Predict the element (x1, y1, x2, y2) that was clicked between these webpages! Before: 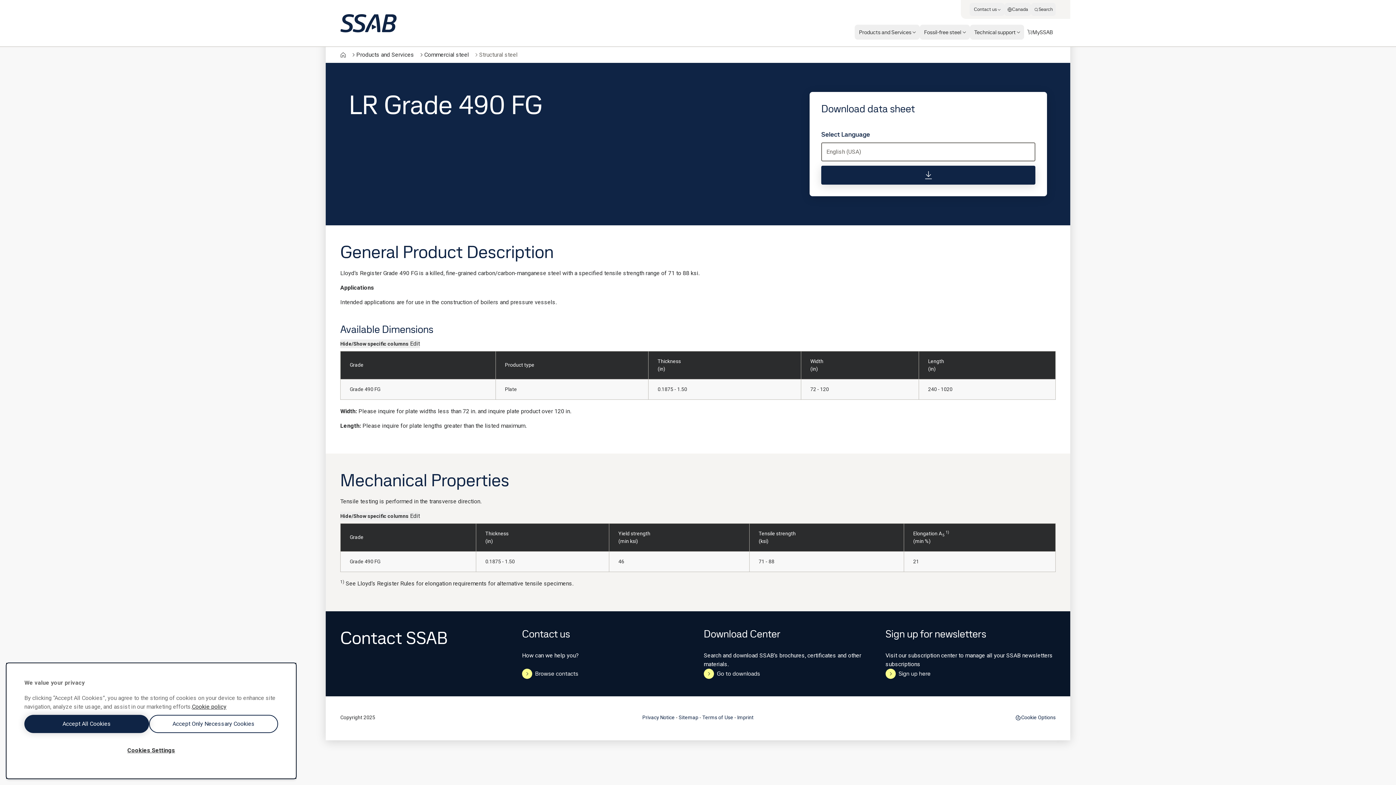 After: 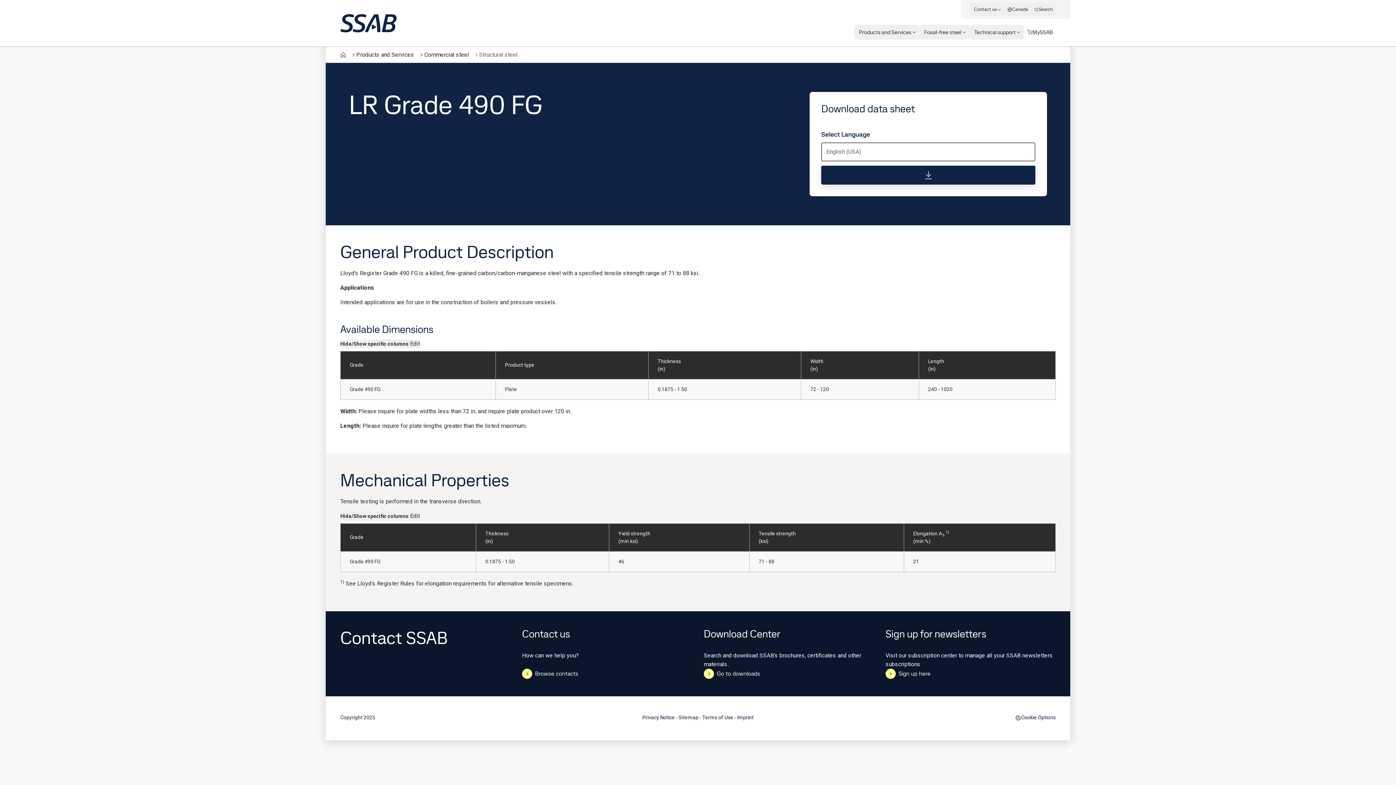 Action: bbox: (149, 715, 278, 733) label: Accept Only Necessary Cookies